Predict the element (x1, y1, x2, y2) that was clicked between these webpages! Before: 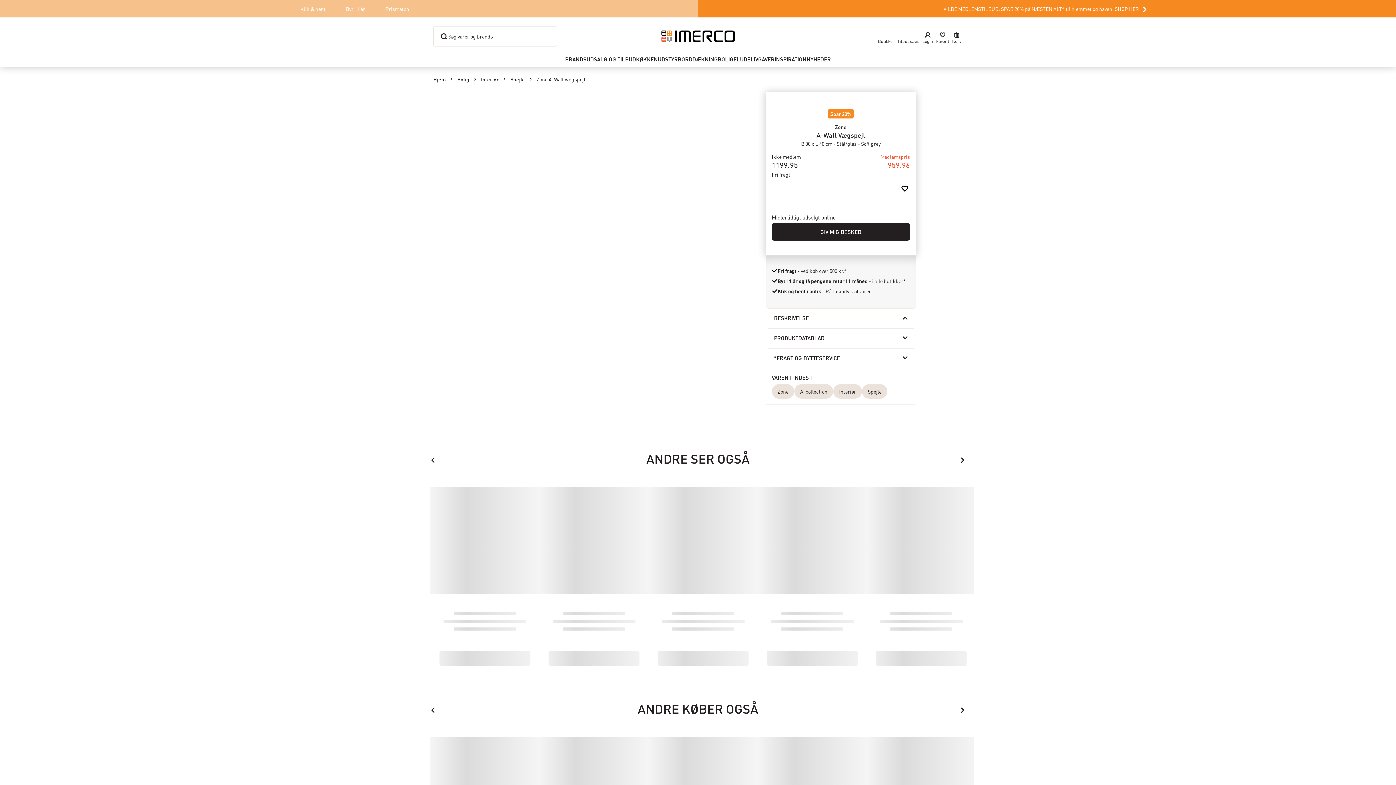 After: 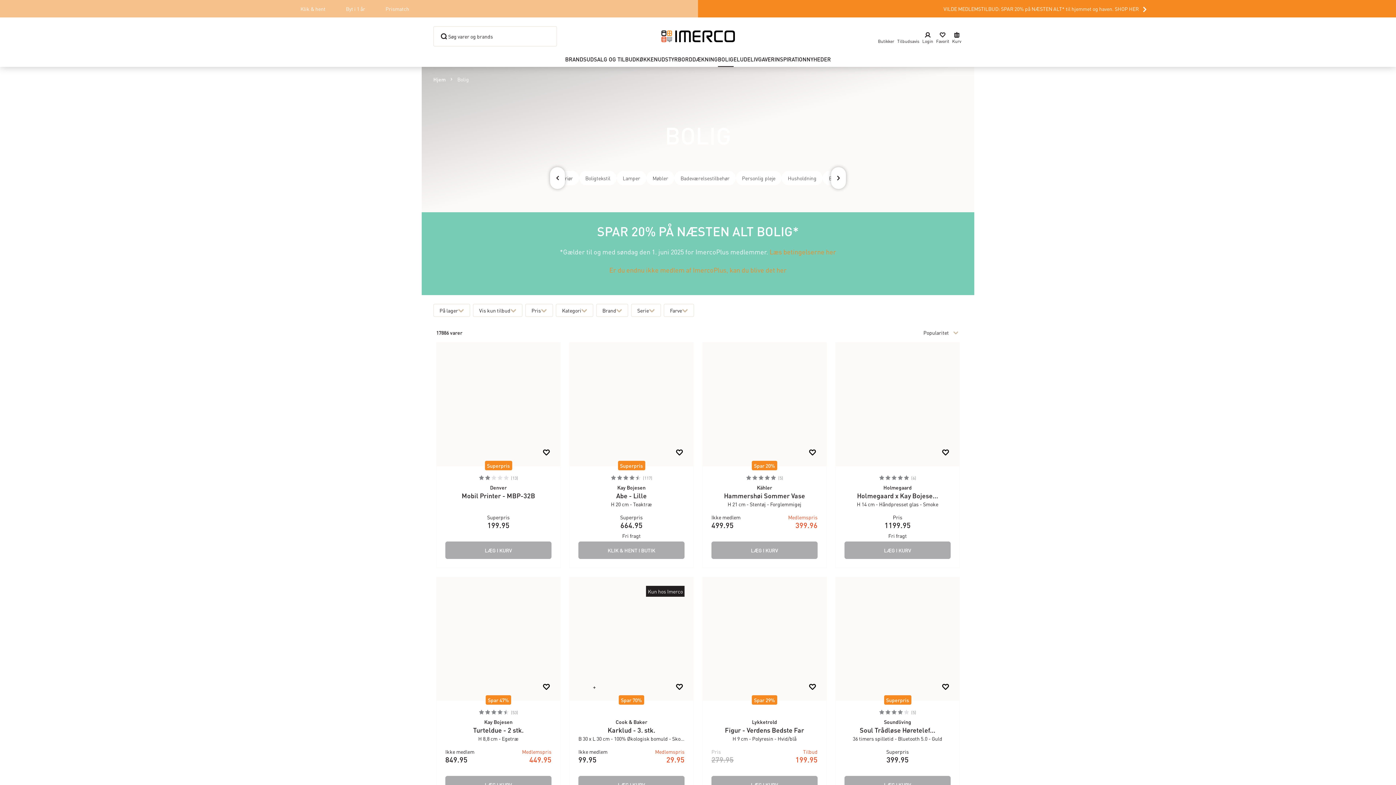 Action: label: bolig bbox: (718, 55, 733, 66)